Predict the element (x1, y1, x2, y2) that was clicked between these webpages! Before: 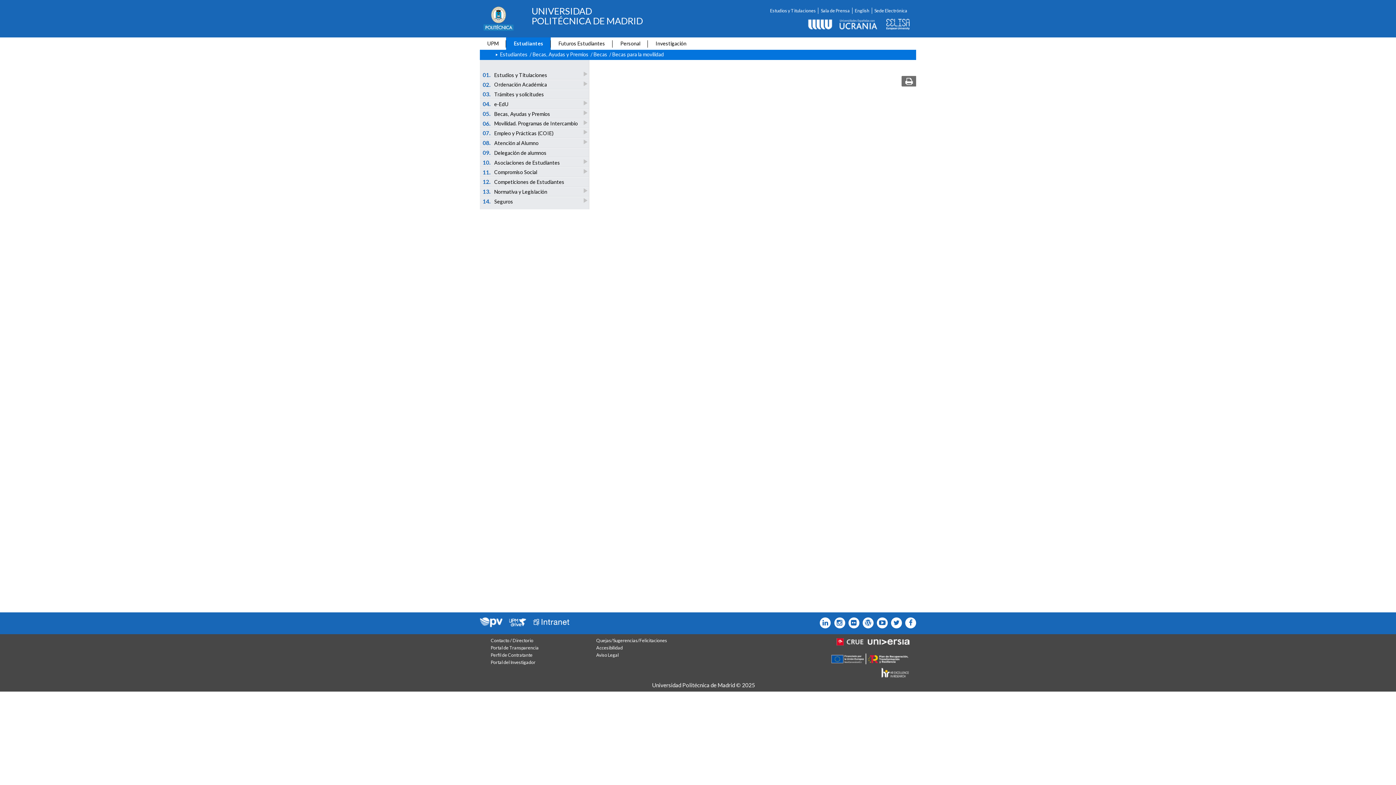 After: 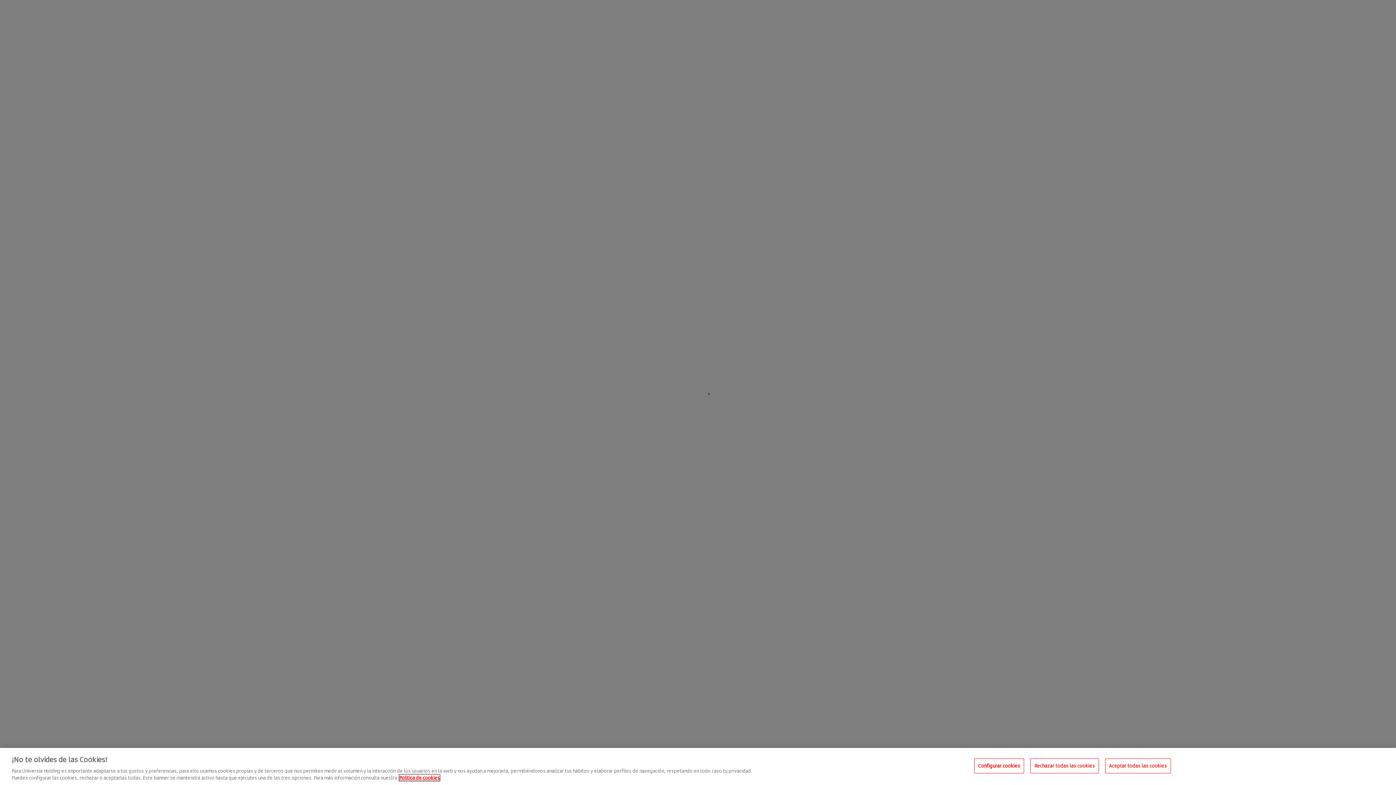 Action: bbox: (868, 639, 909, 644)